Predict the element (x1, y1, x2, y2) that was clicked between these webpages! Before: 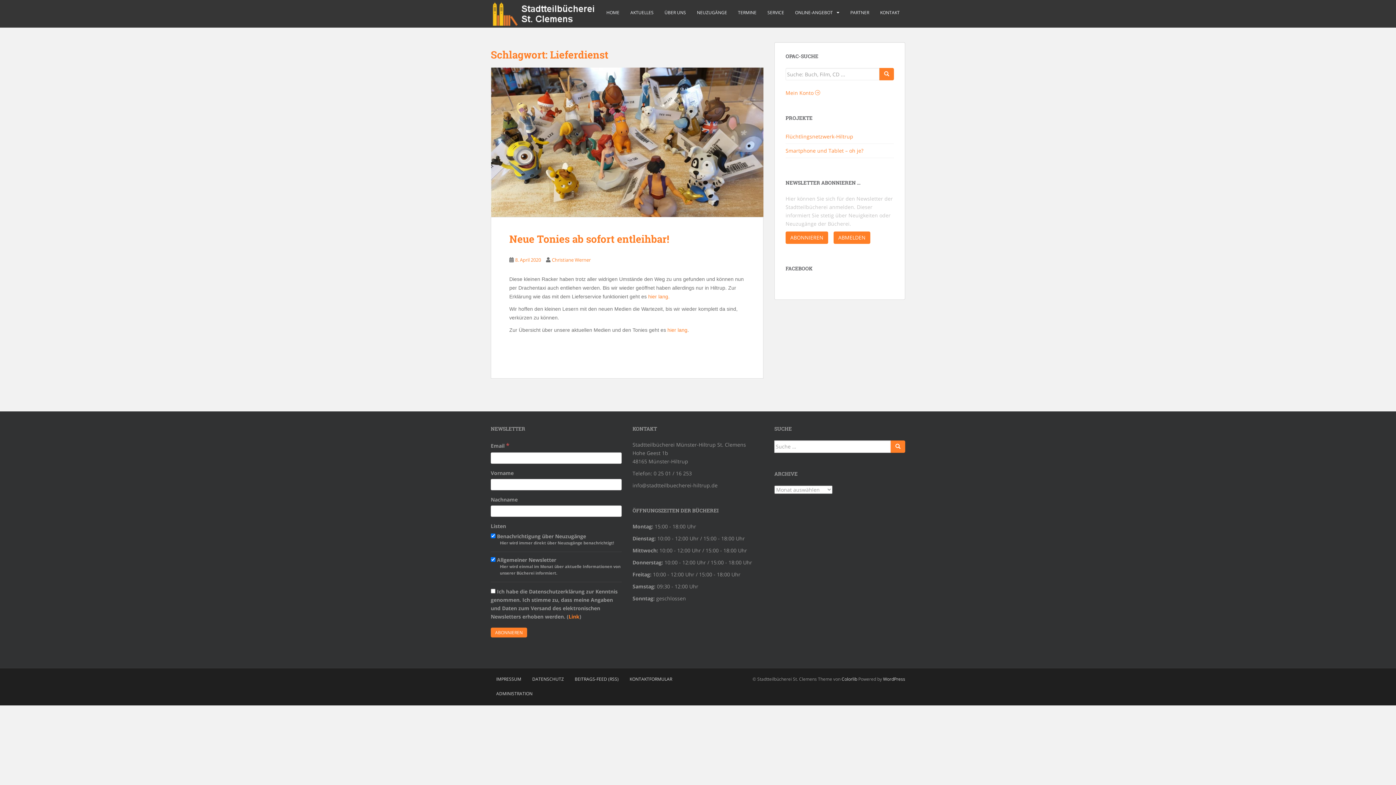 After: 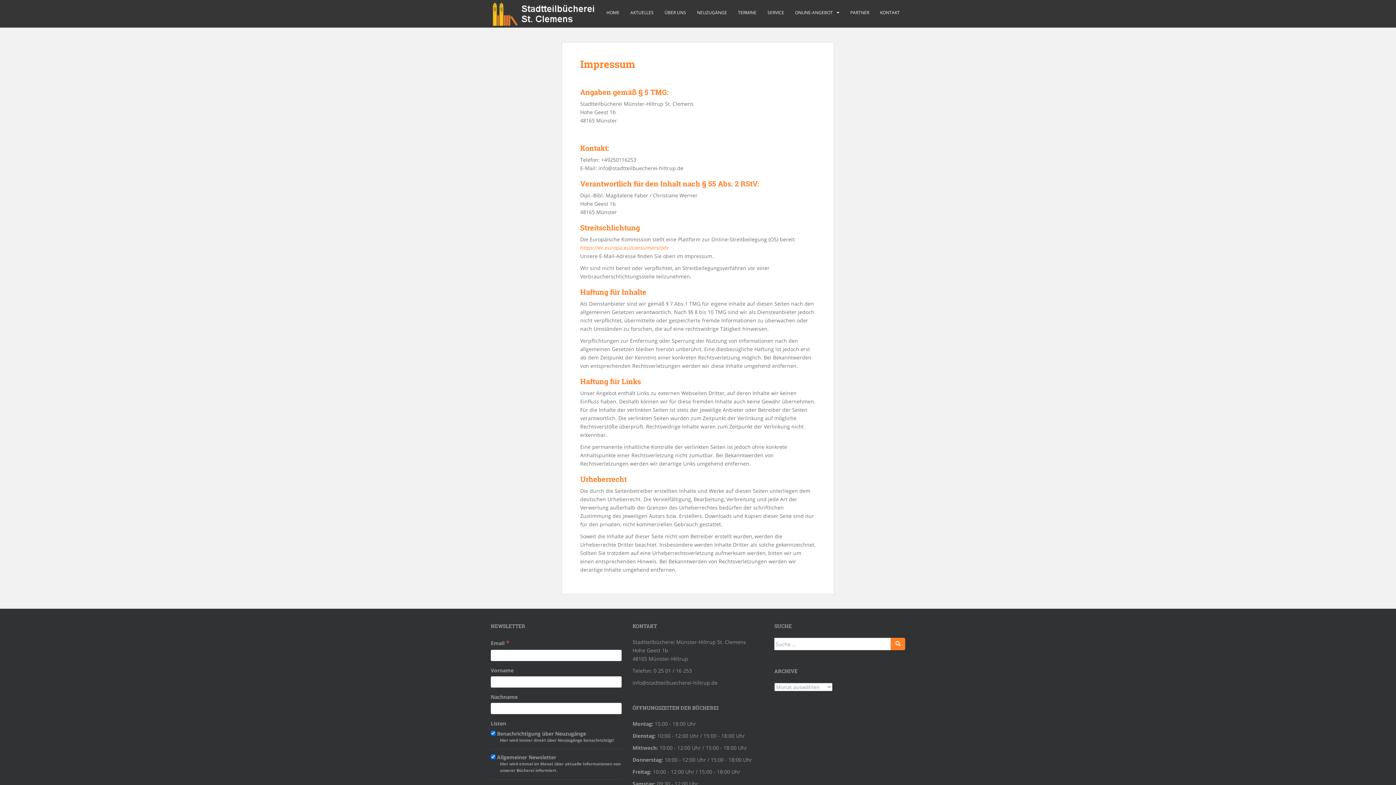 Action: bbox: (490, 672, 526, 686) label: IMPRESSUM